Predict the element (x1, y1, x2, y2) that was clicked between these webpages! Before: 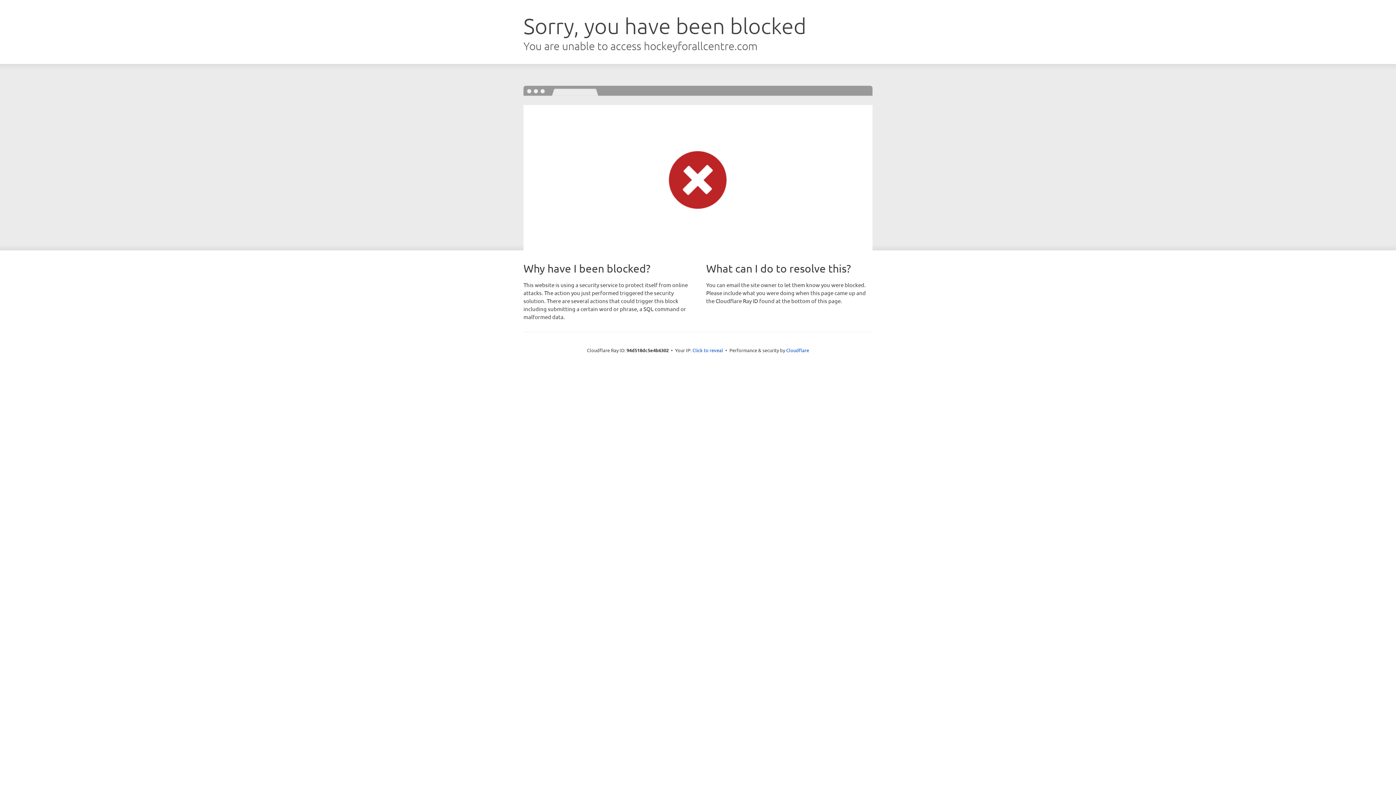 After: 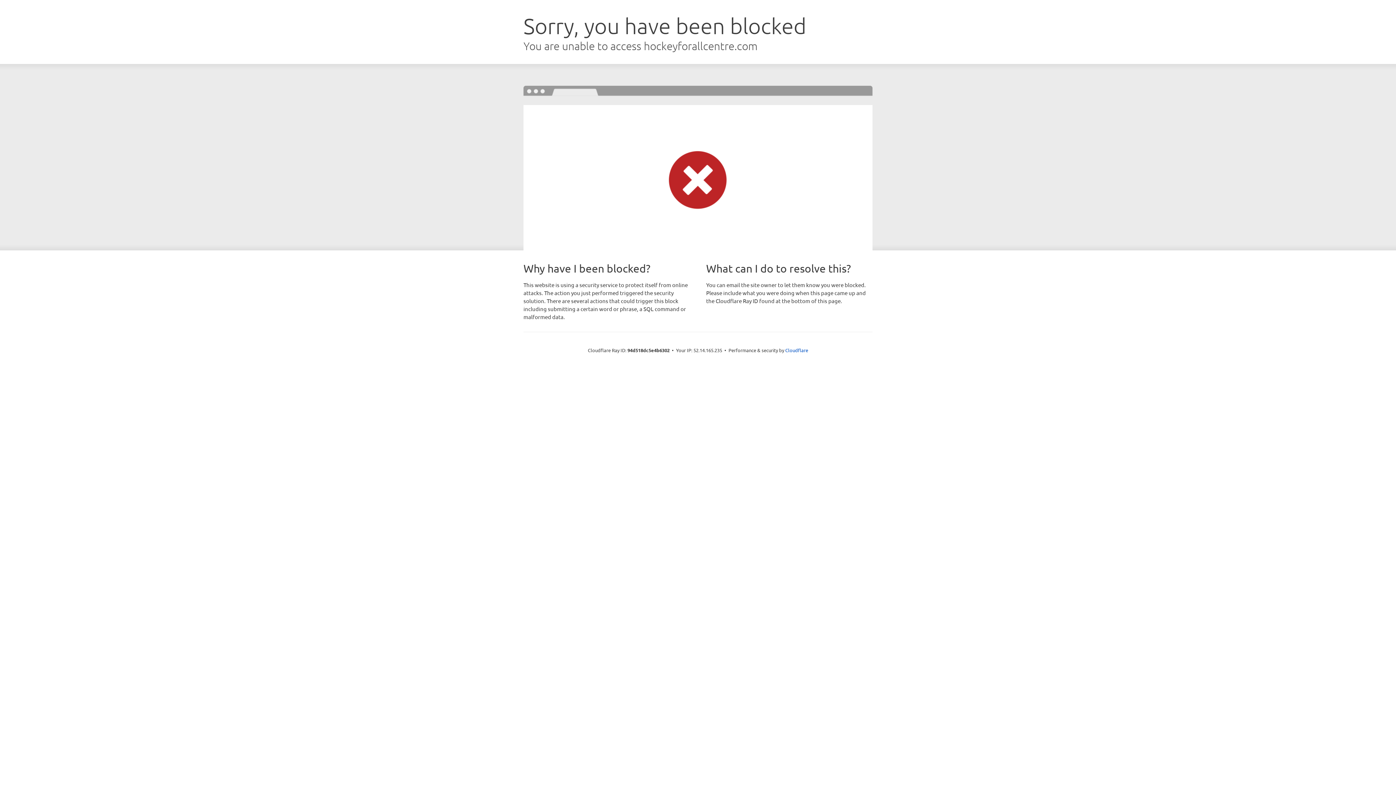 Action: bbox: (692, 346, 723, 353) label: Click to reveal